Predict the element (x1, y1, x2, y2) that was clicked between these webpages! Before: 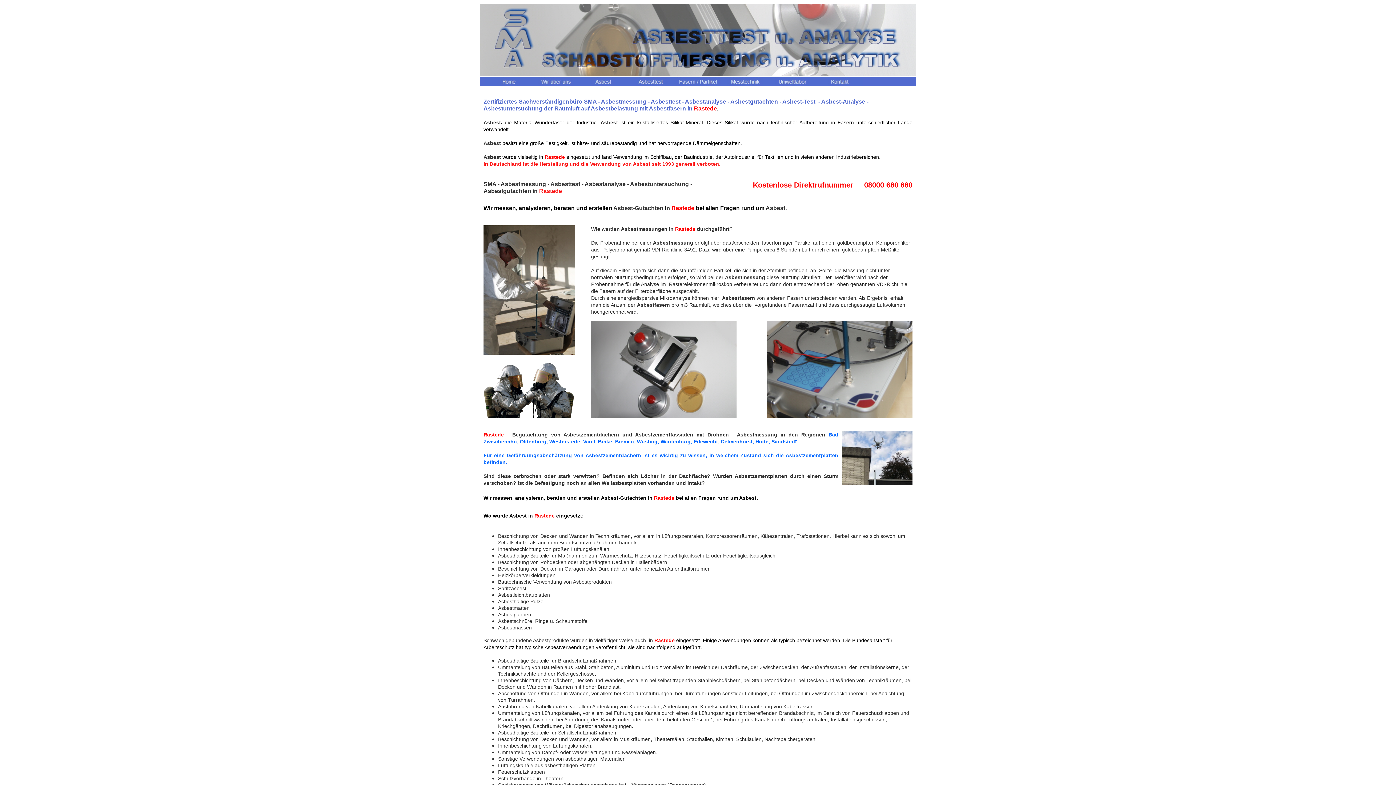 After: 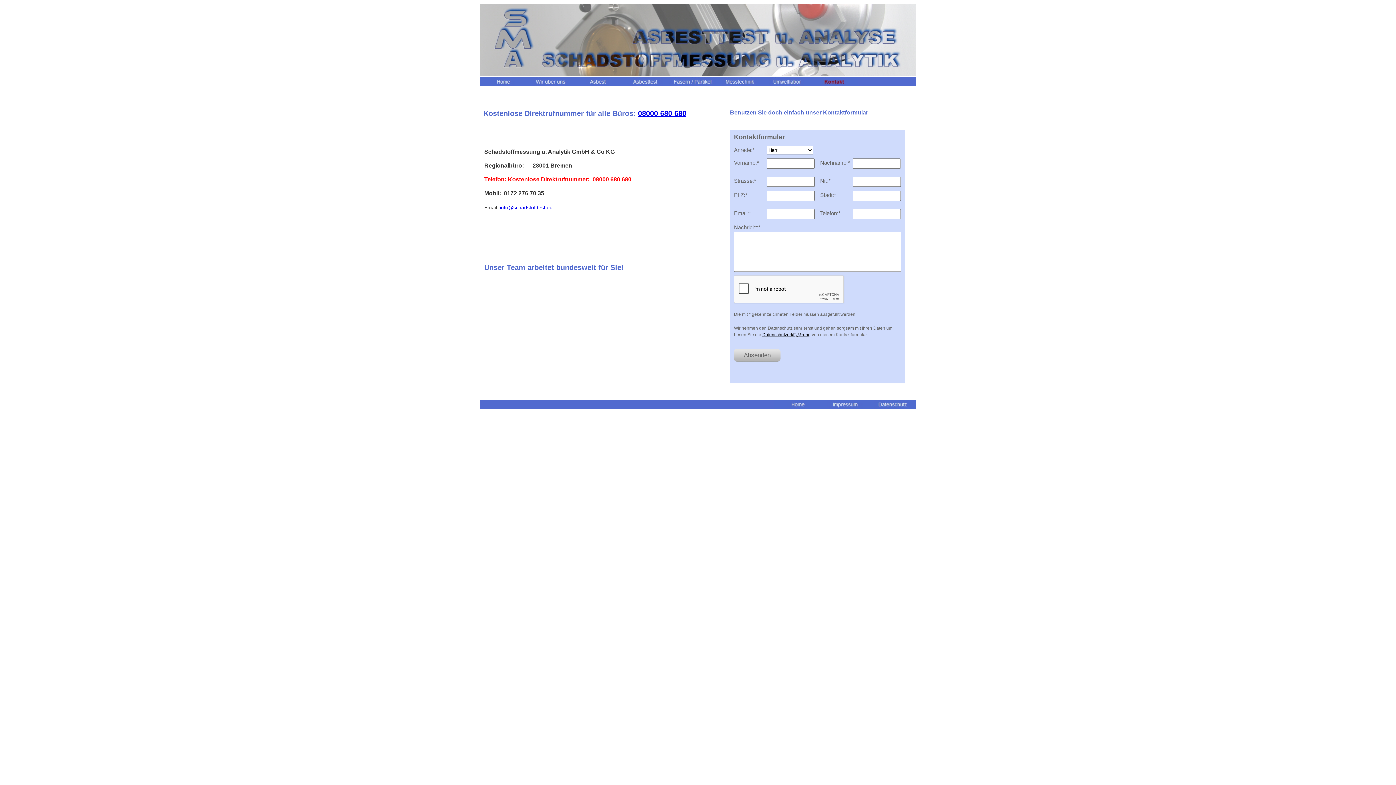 Action: bbox: (816, 77, 863, 86)